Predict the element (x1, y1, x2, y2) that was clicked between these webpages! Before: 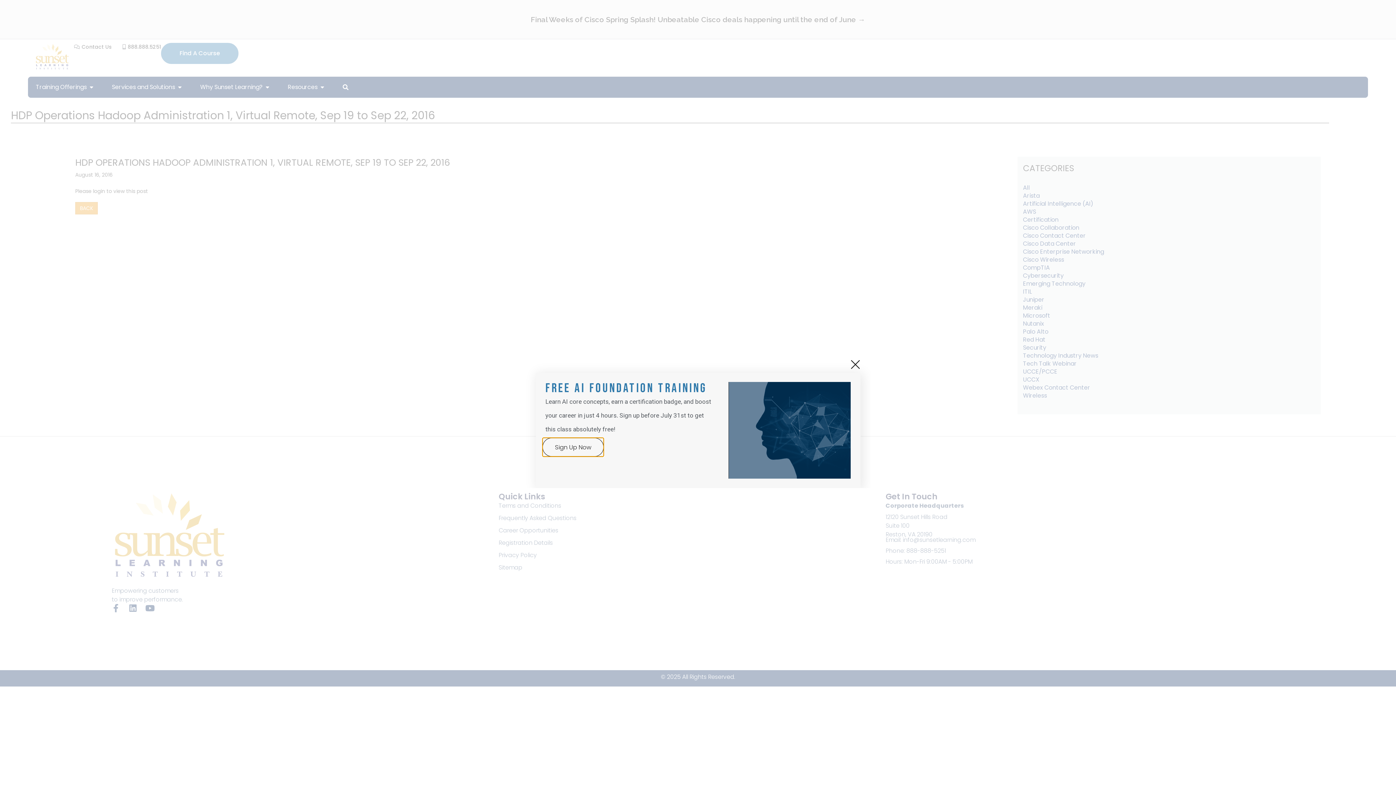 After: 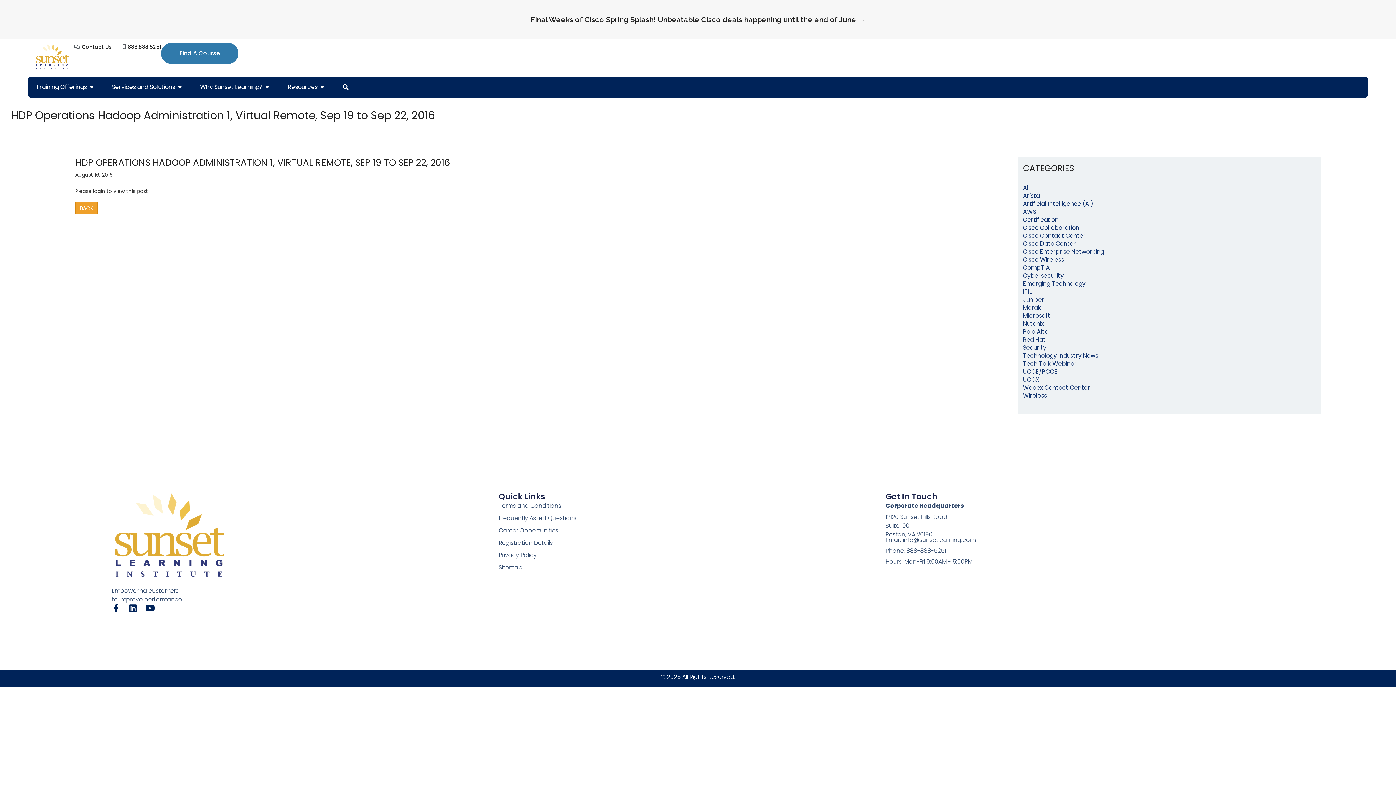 Action: bbox: (851, 360, 859, 368)